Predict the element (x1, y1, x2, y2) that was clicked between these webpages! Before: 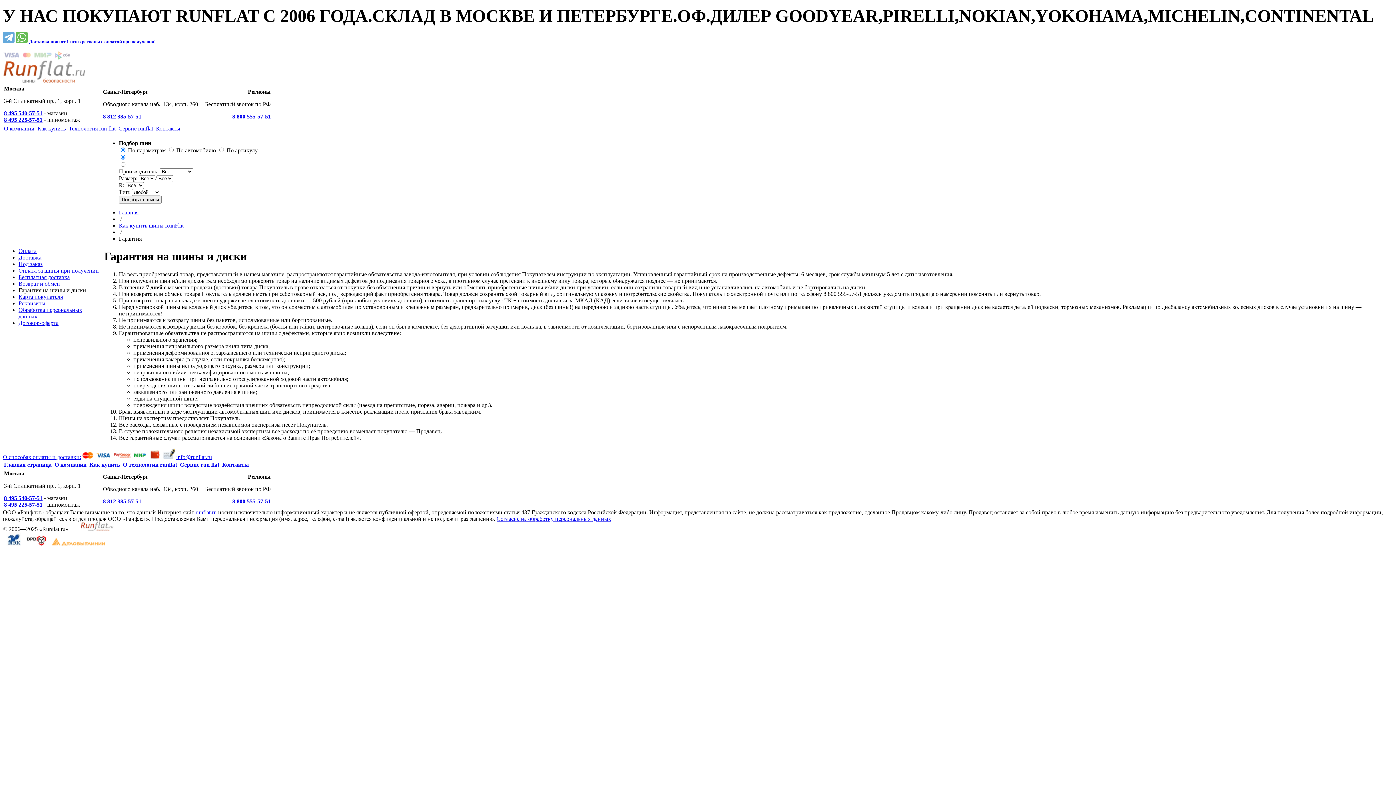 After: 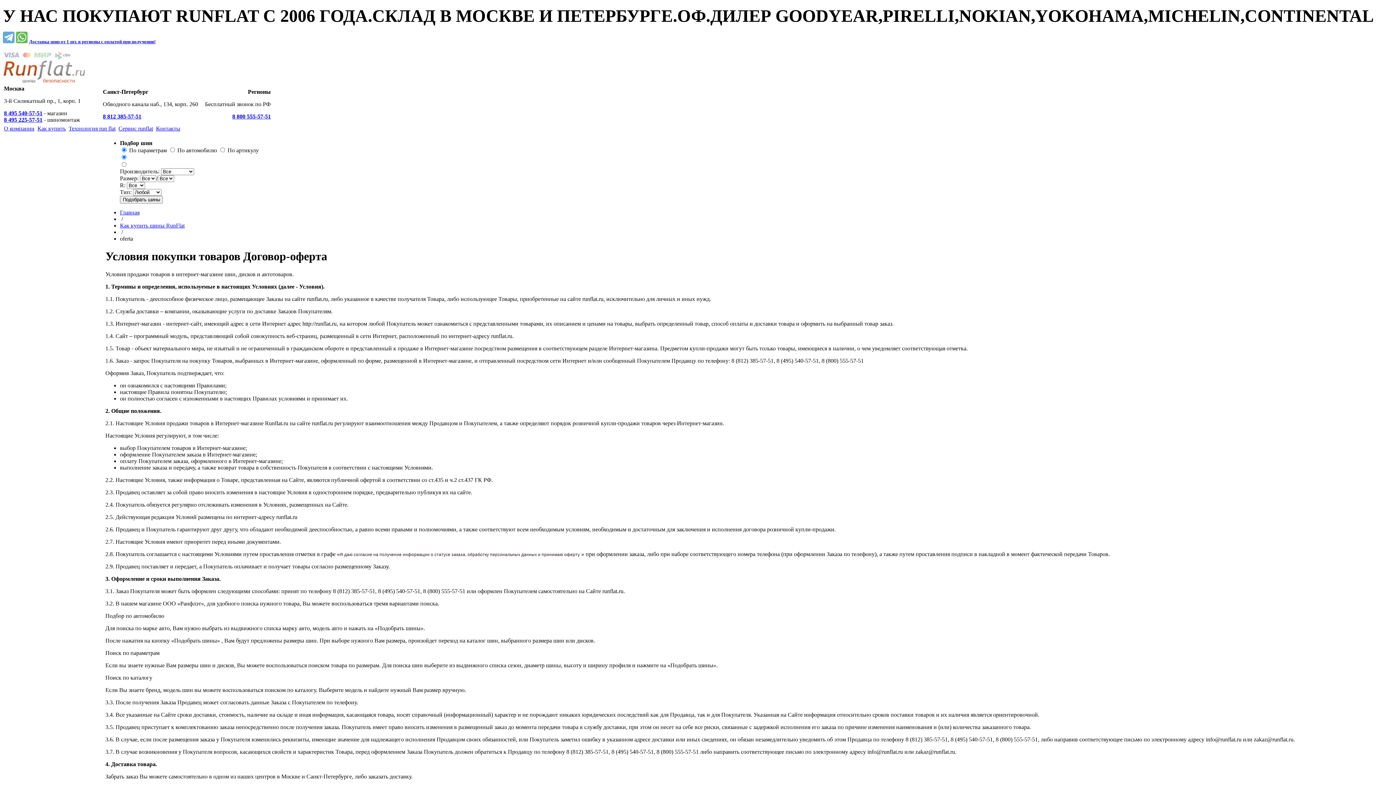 Action: bbox: (18, 320, 58, 326) label: Договор-оферта